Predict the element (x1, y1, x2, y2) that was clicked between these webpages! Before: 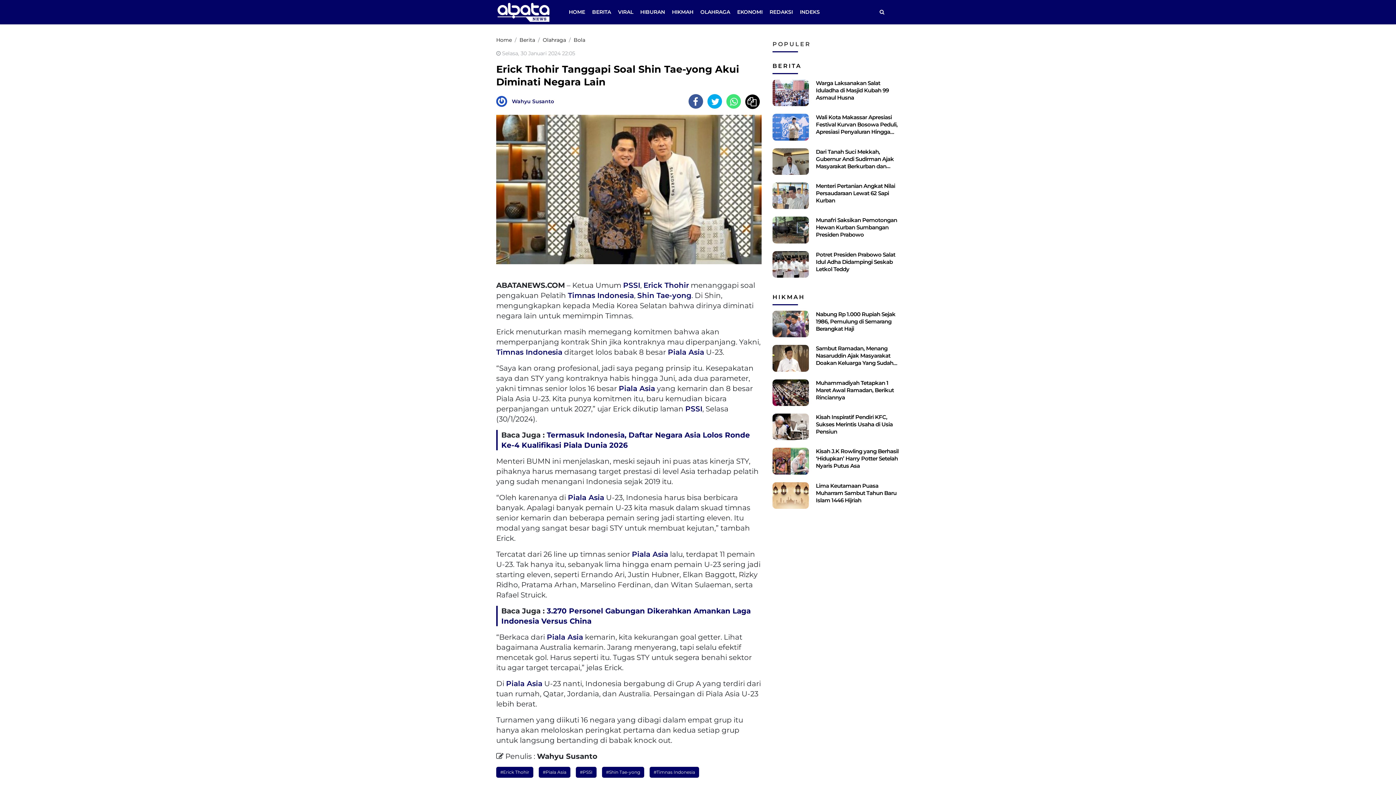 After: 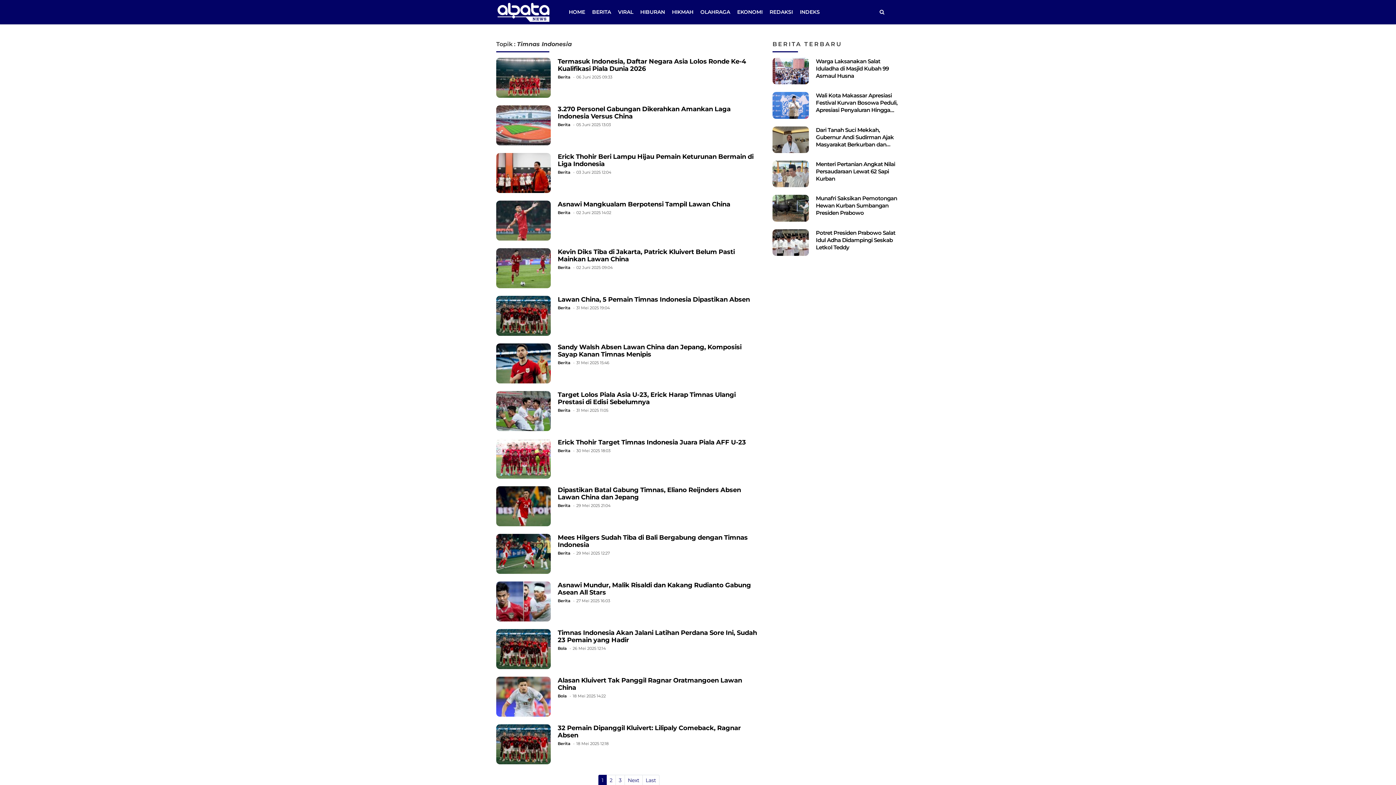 Action: label: Timnas Indonesia bbox: (568, 291, 634, 299)